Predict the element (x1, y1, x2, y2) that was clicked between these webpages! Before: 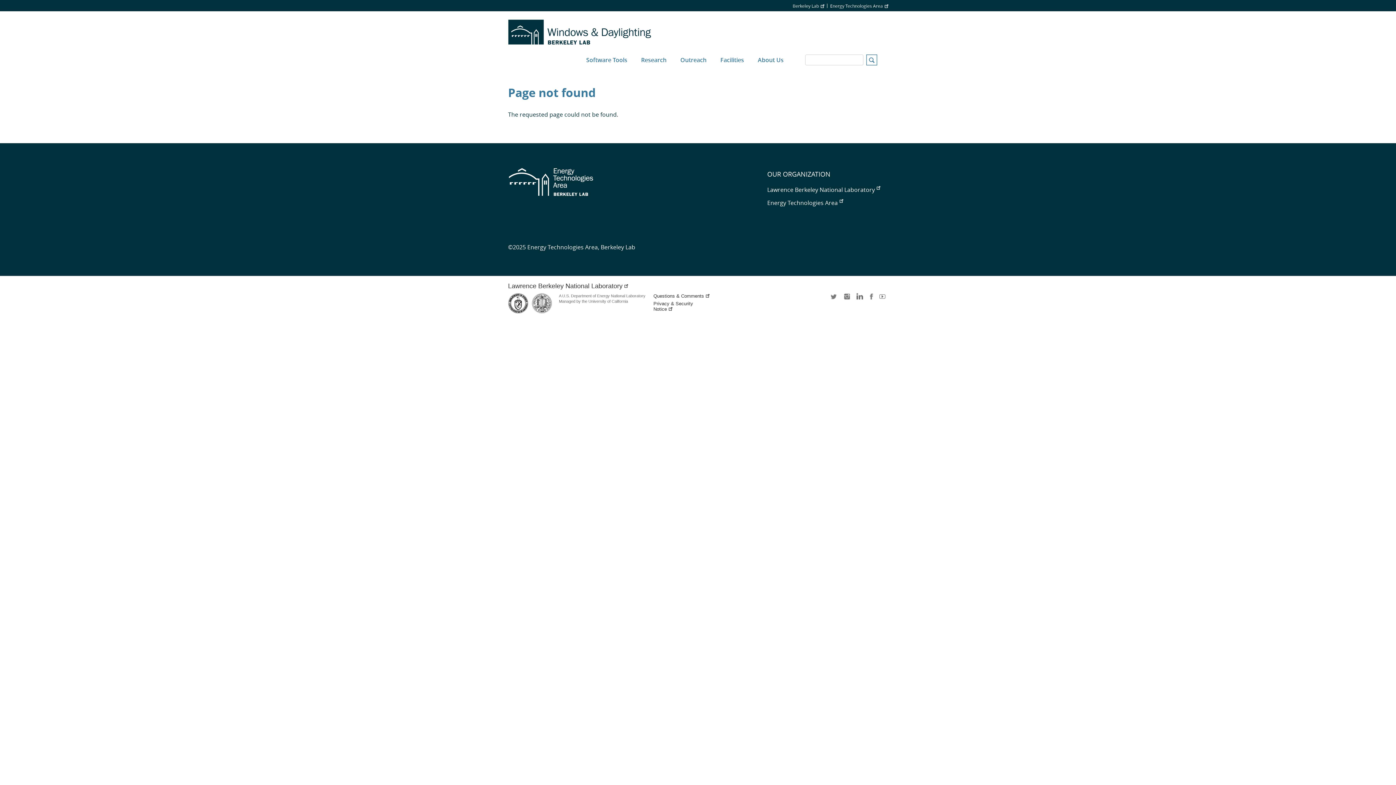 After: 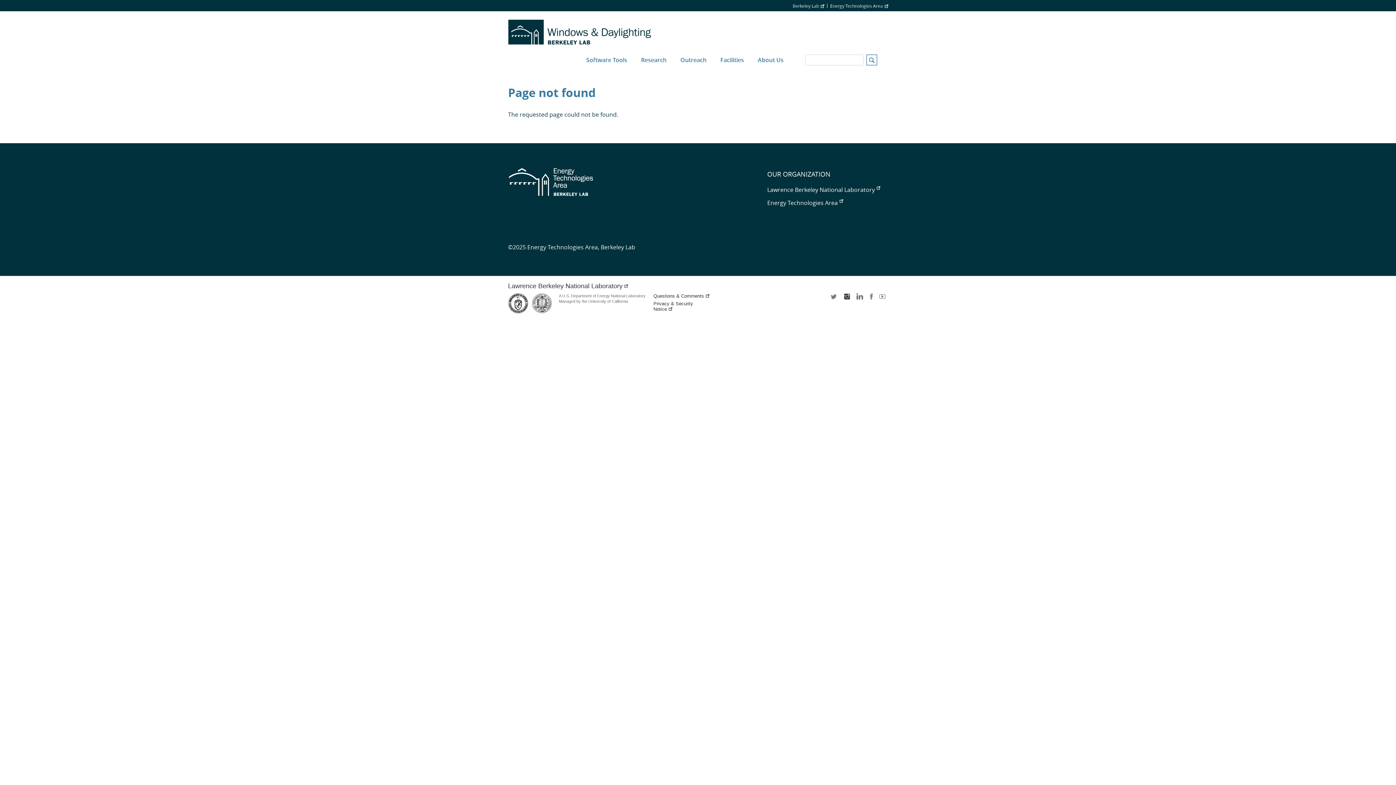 Action: bbox: (842, 293, 851, 304) label: instagram